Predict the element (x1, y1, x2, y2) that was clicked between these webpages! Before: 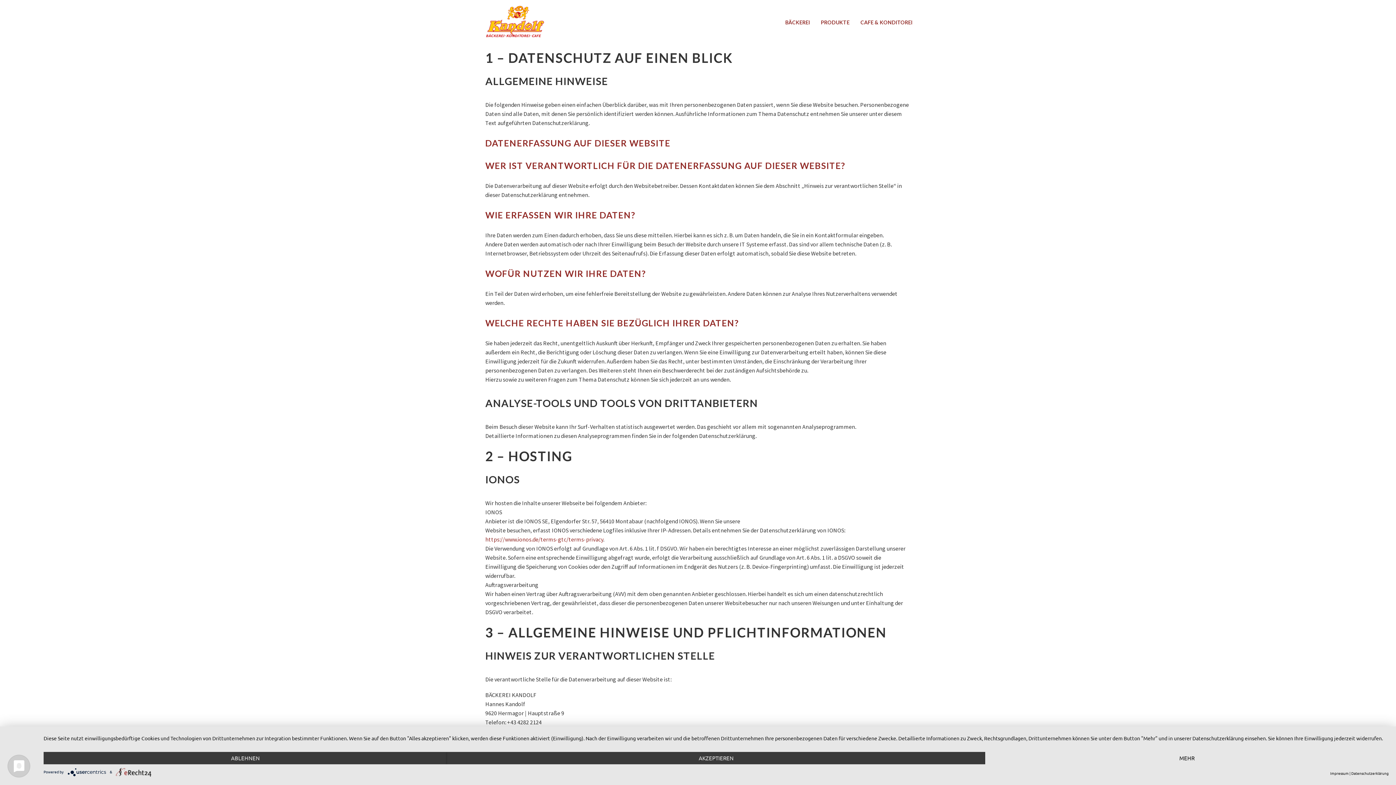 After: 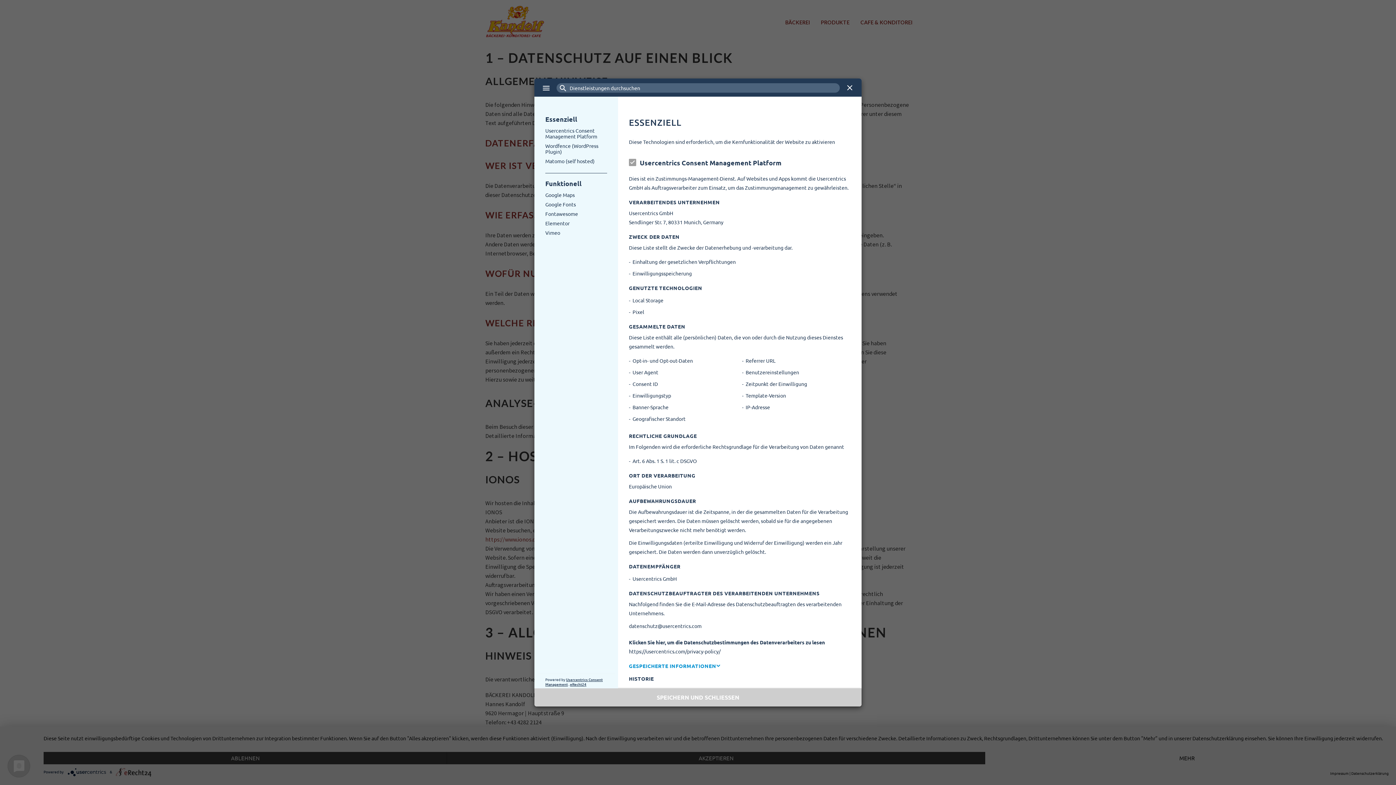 Action: bbox: (985, 752, 1389, 764) label: MEHR